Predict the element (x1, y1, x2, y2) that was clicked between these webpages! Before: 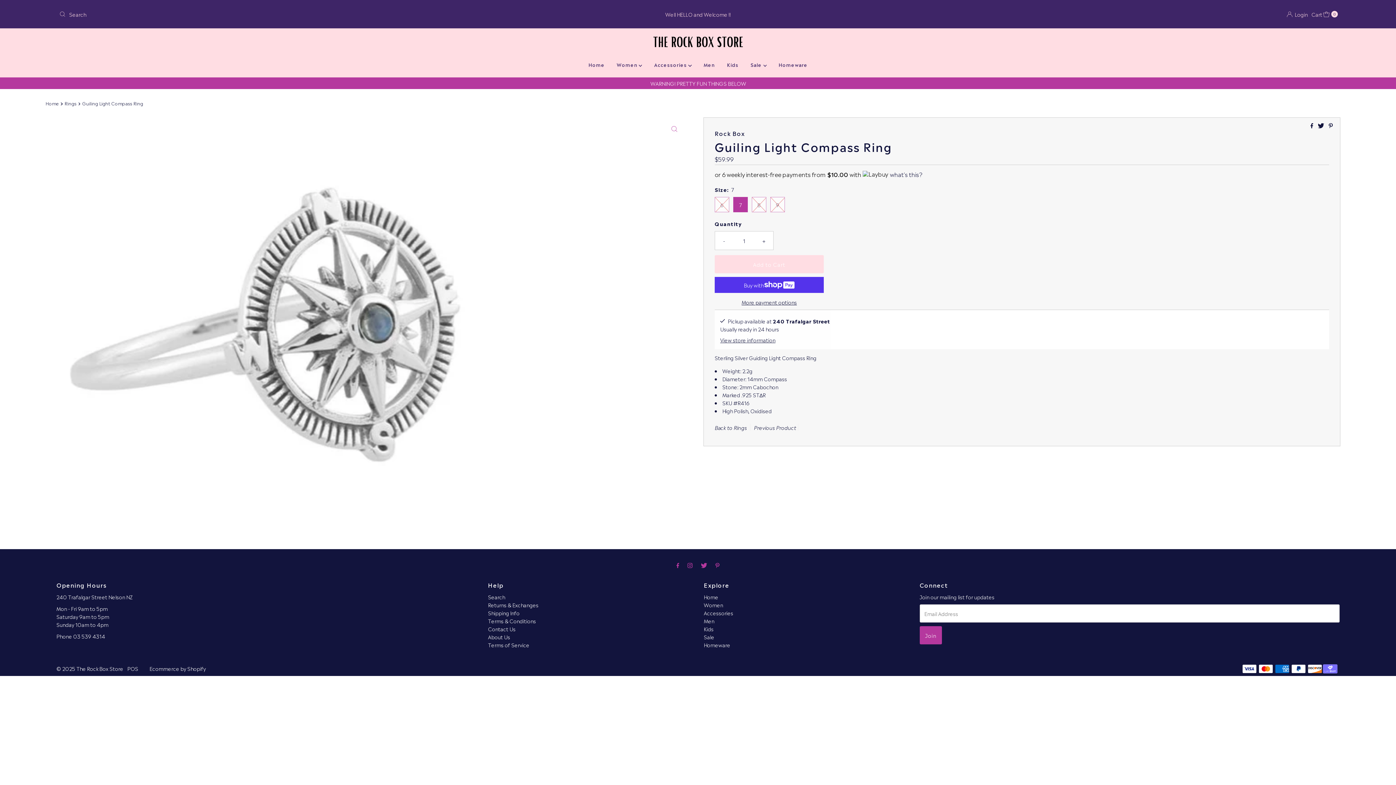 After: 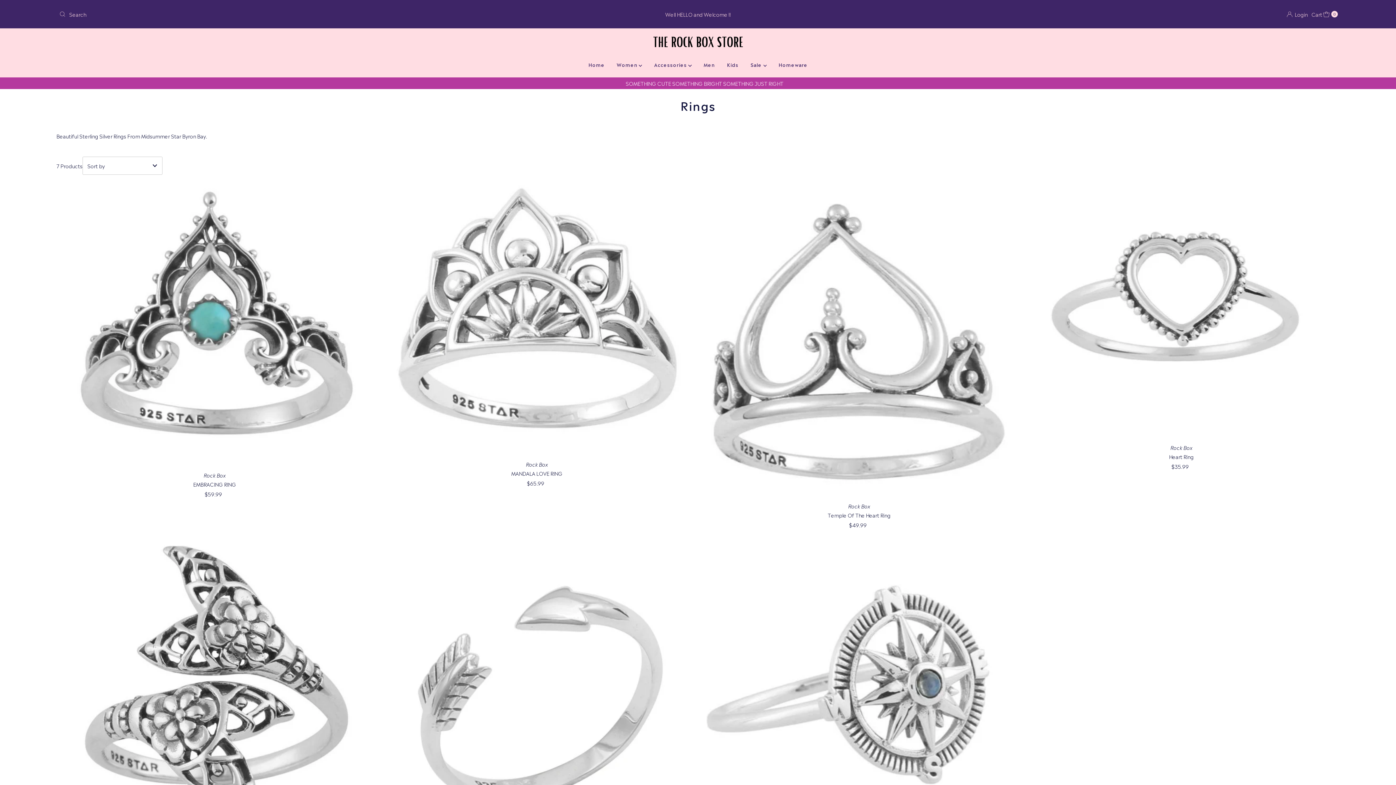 Action: label: Rings bbox: (64, 99, 78, 106)